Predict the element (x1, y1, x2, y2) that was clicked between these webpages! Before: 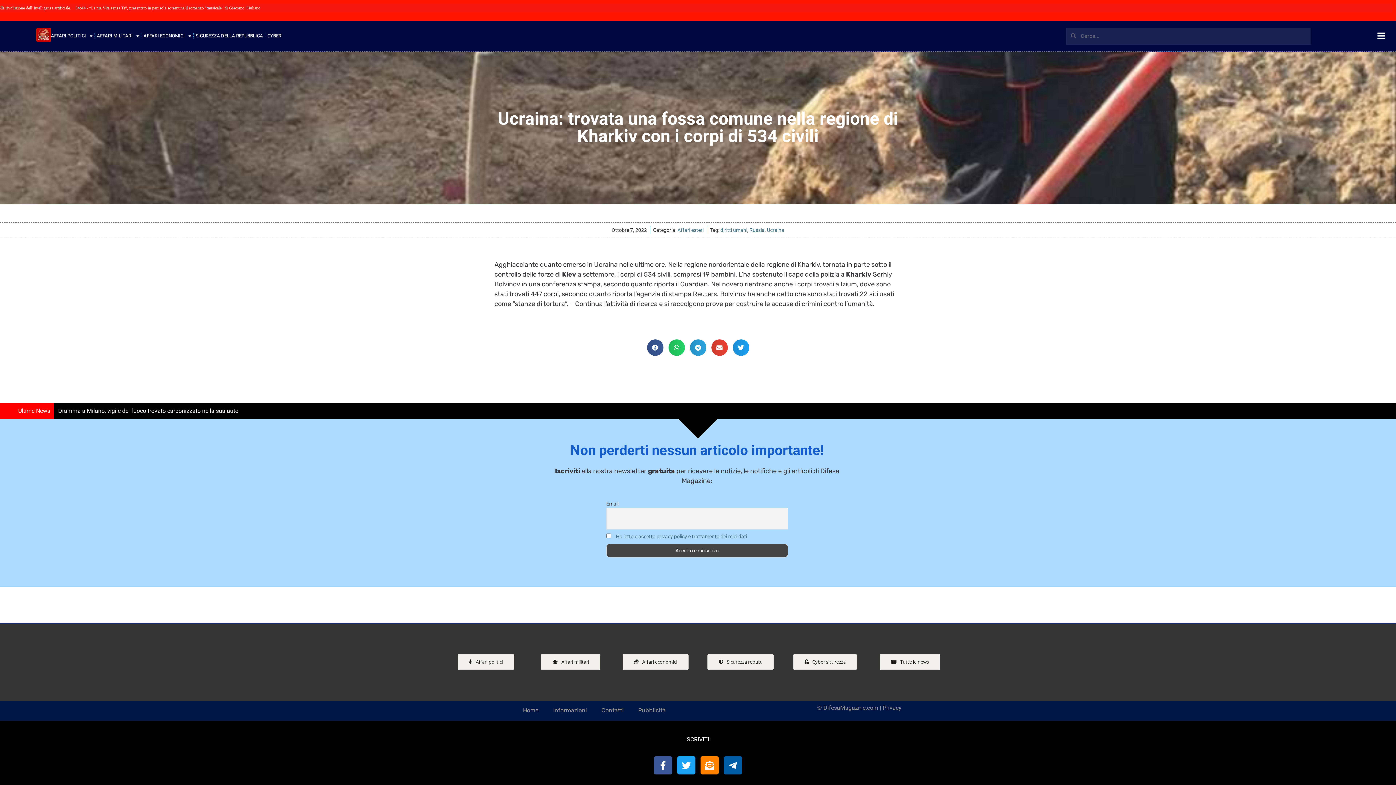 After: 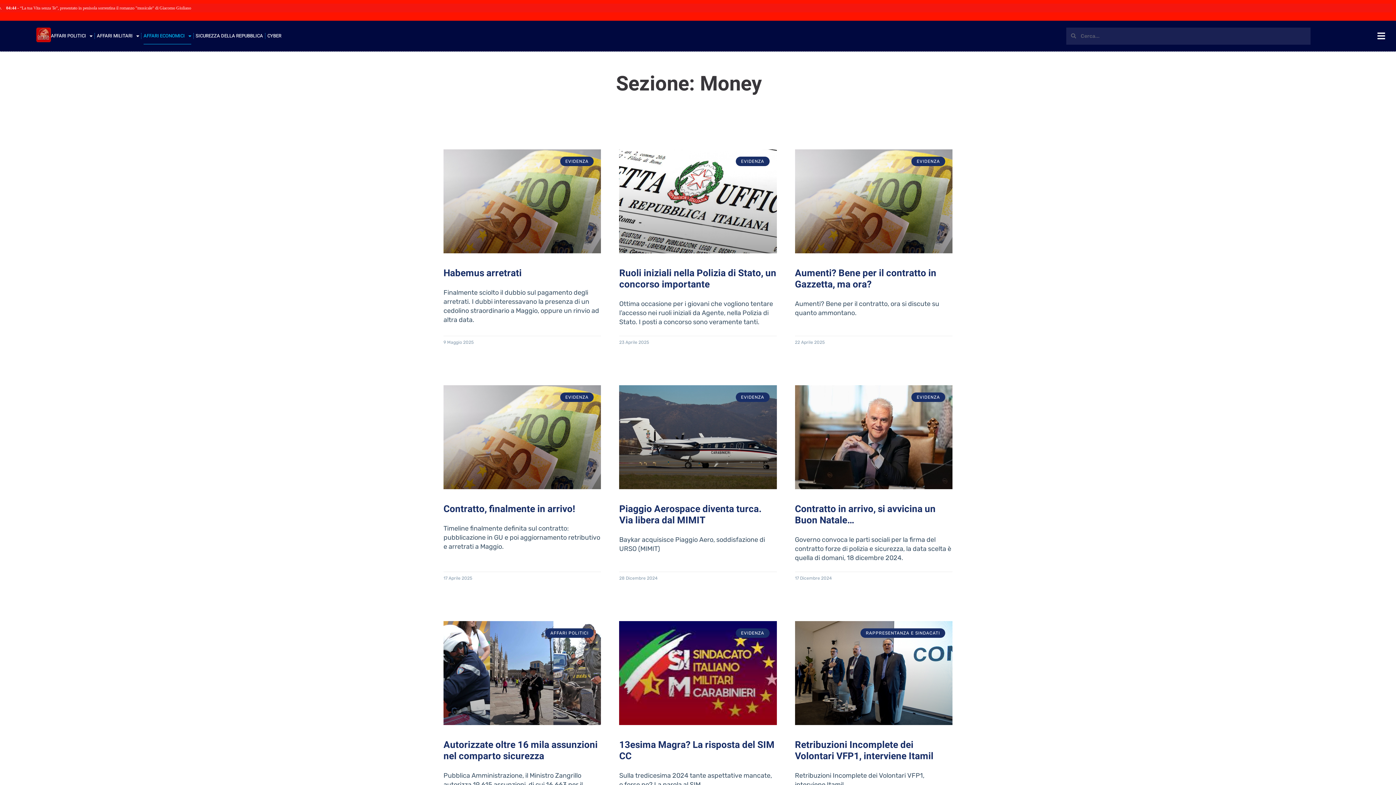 Action: label: Affari economici bbox: (622, 654, 688, 670)